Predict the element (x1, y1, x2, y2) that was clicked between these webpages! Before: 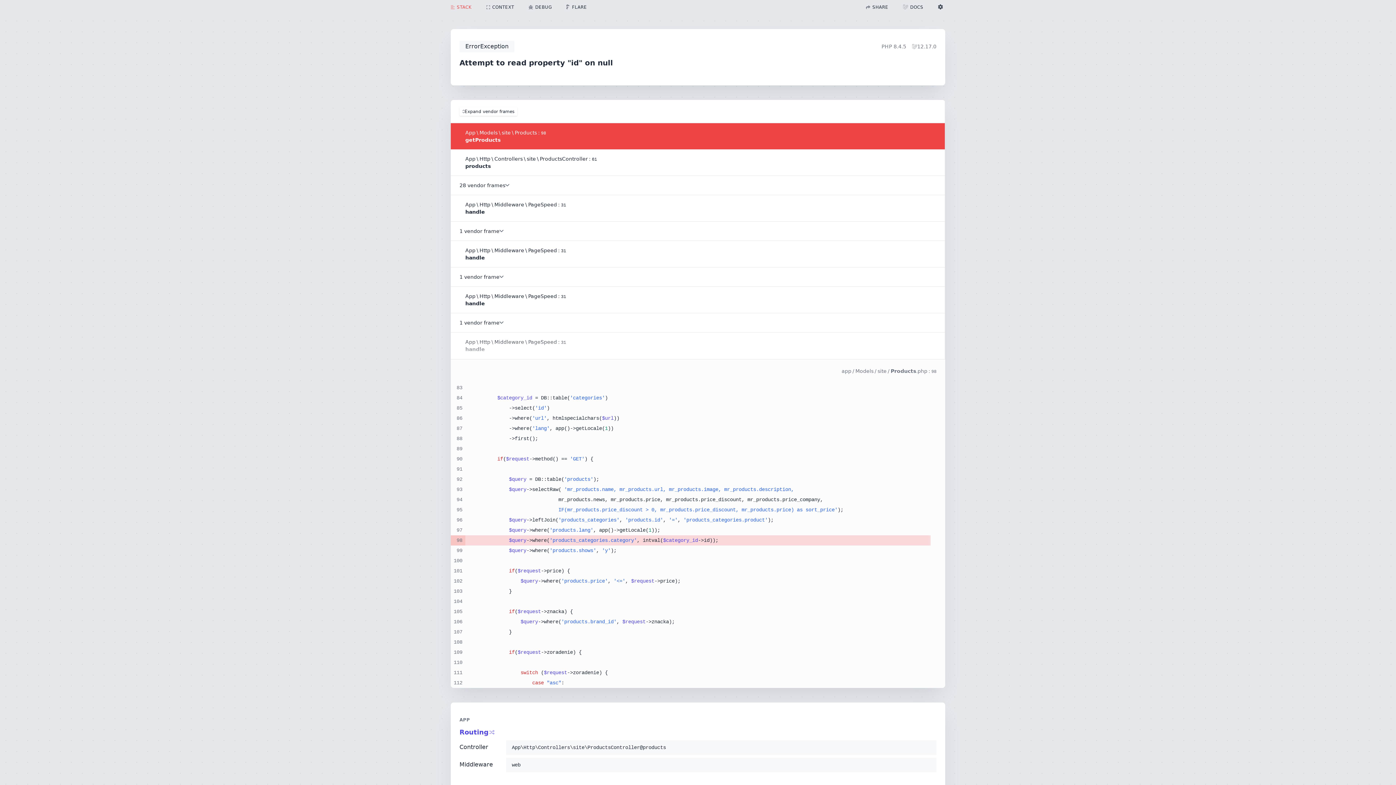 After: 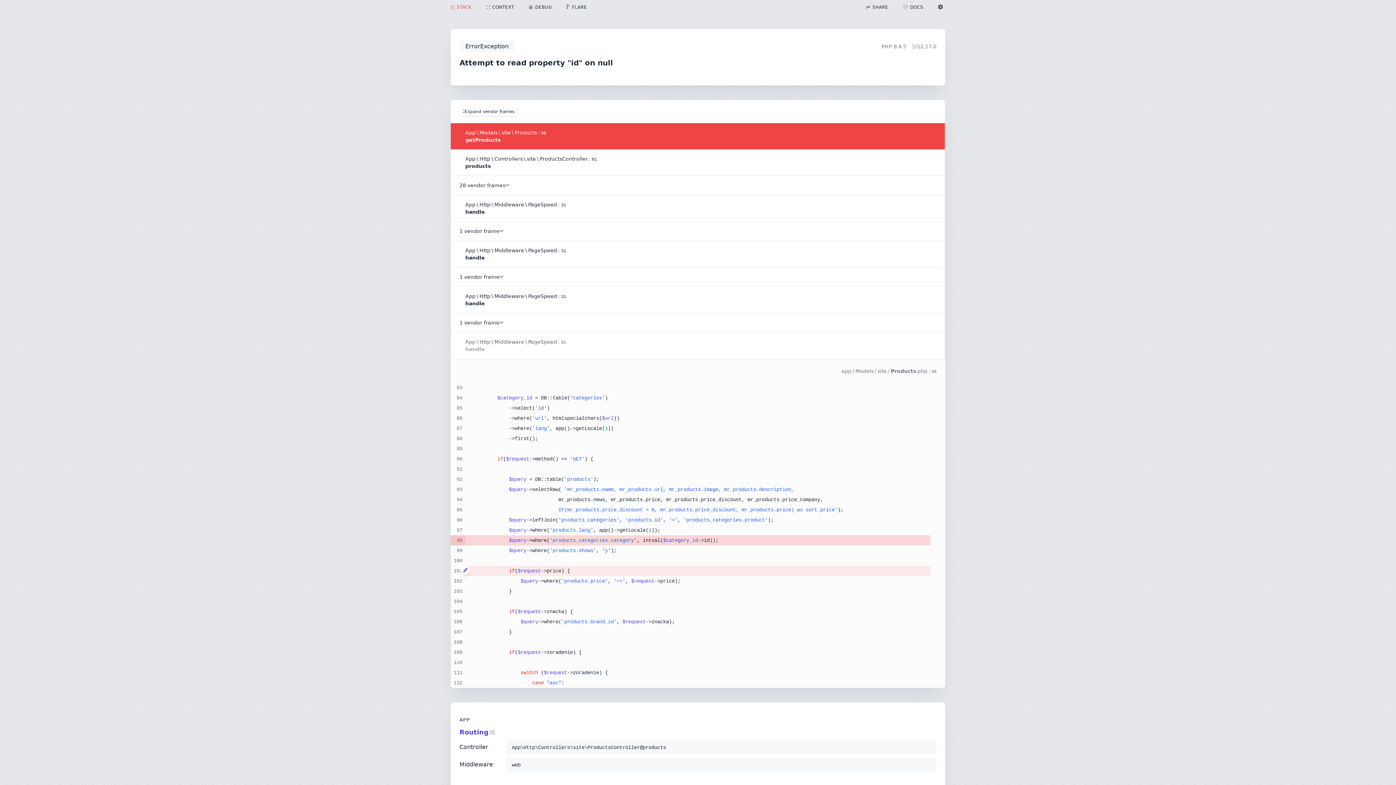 Action: bbox: (461, 566, 469, 574)